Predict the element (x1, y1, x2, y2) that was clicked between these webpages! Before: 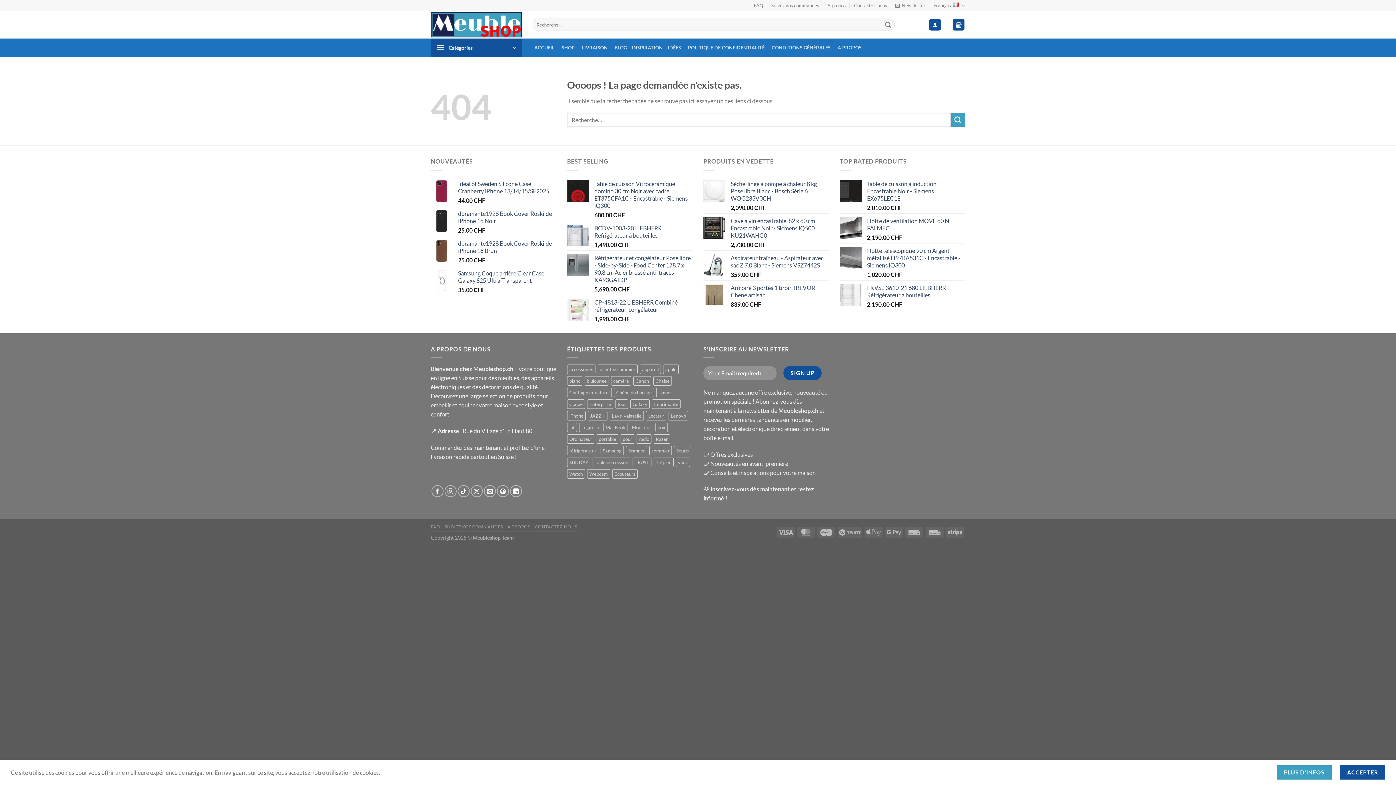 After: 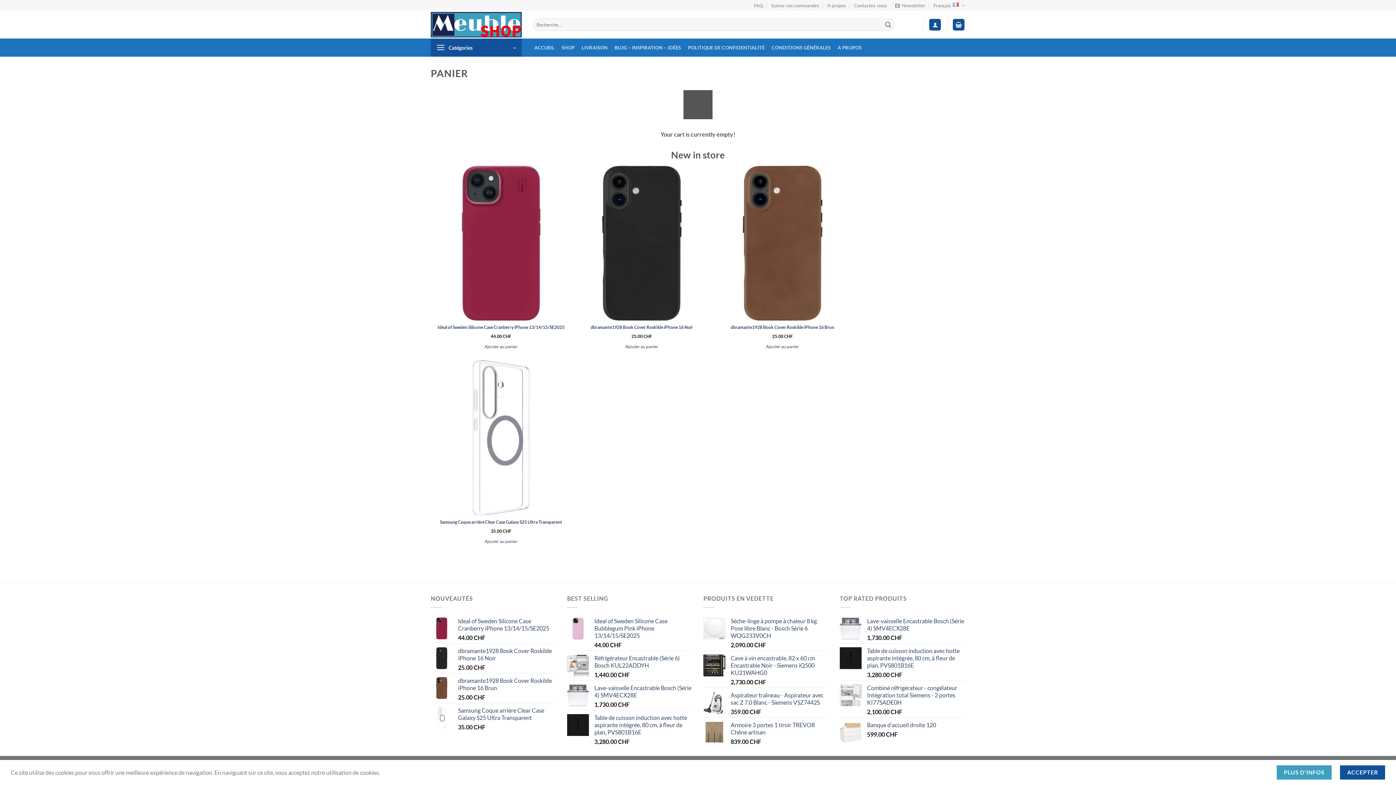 Action: bbox: (953, 18, 964, 30)